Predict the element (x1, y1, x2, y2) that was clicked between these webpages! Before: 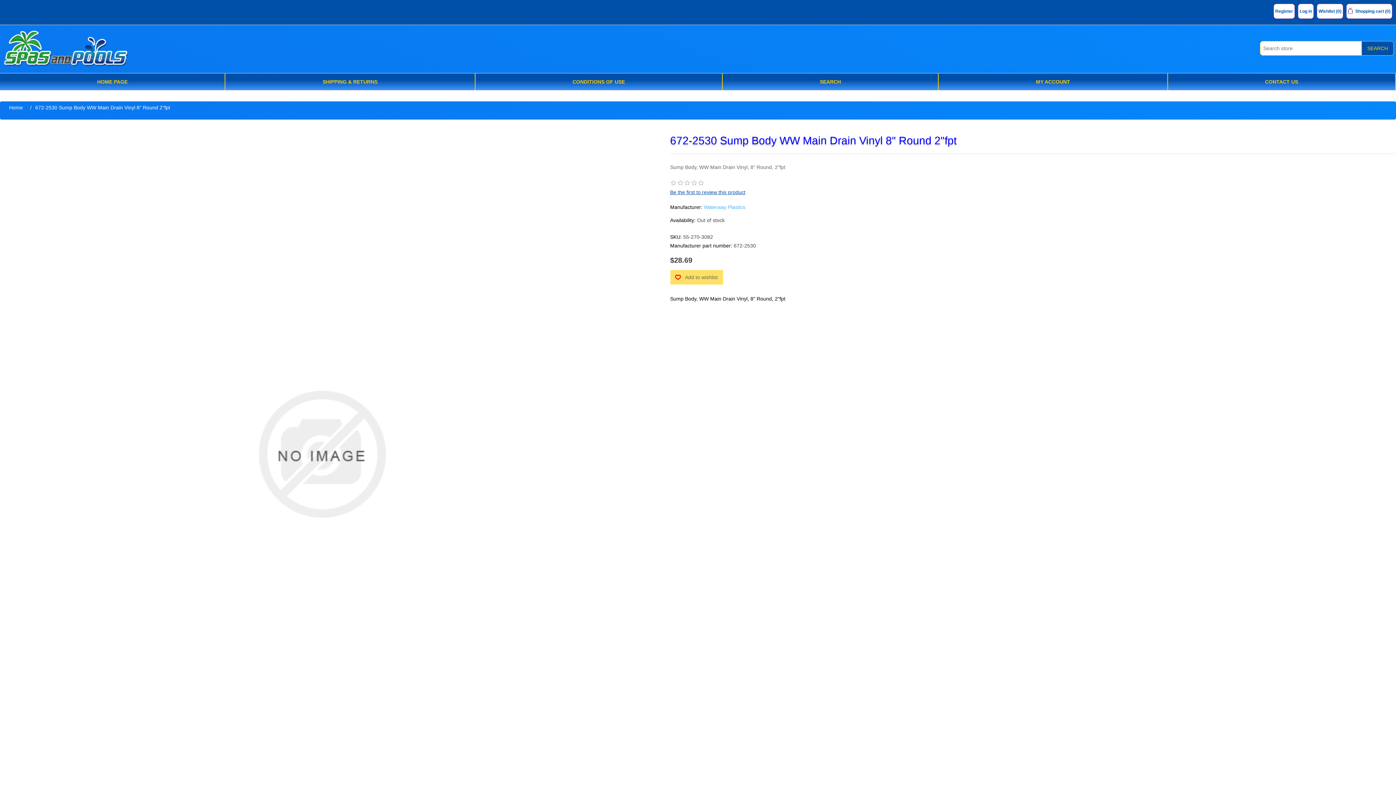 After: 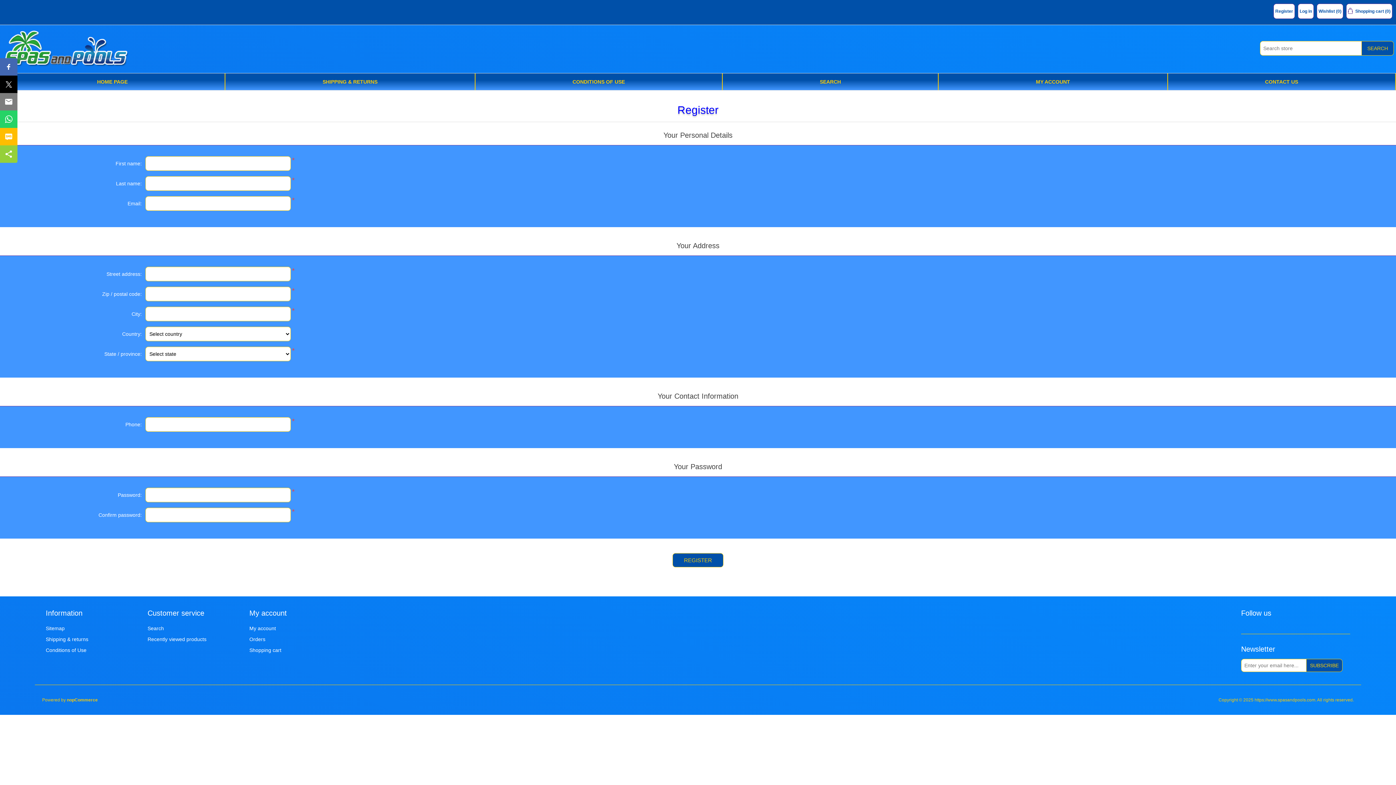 Action: label: Register bbox: (1275, 4, 1293, 17)